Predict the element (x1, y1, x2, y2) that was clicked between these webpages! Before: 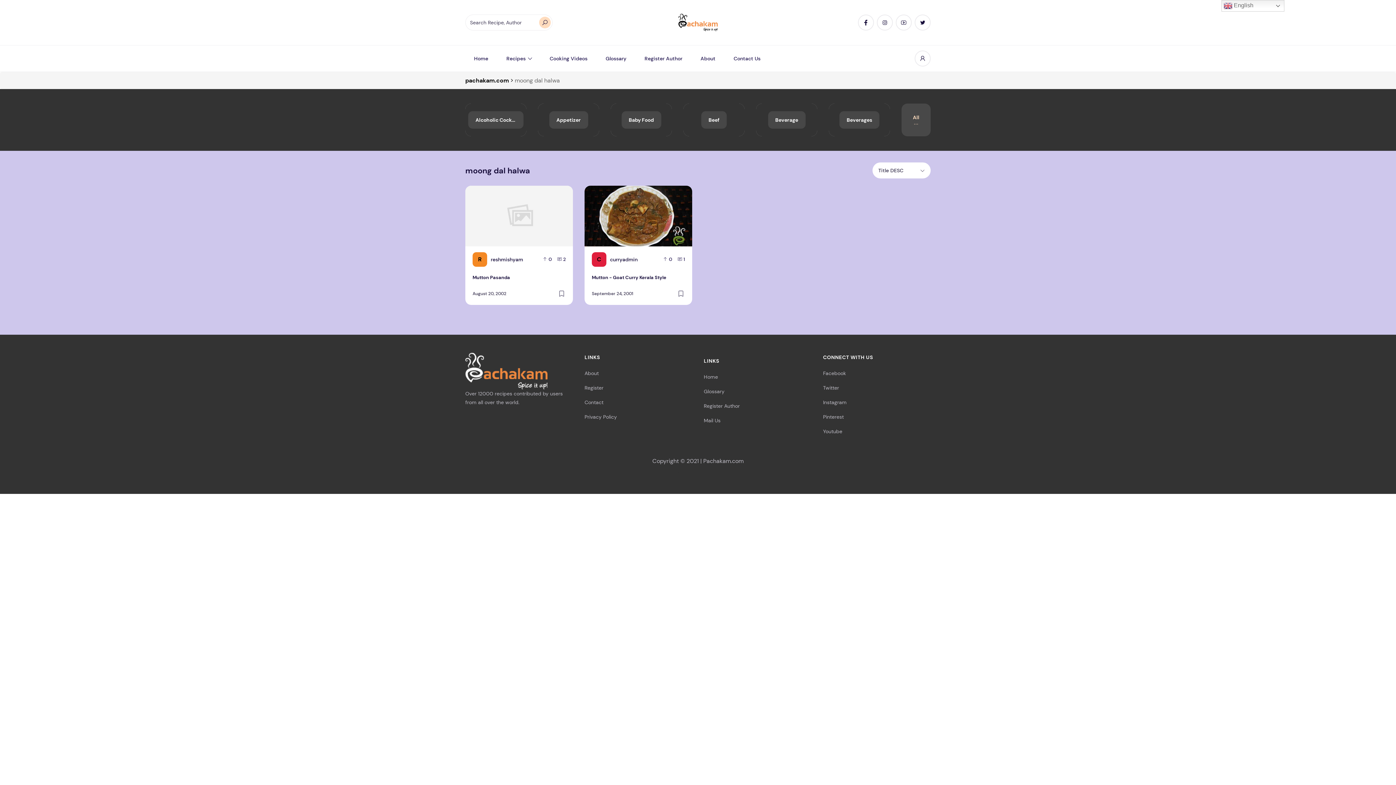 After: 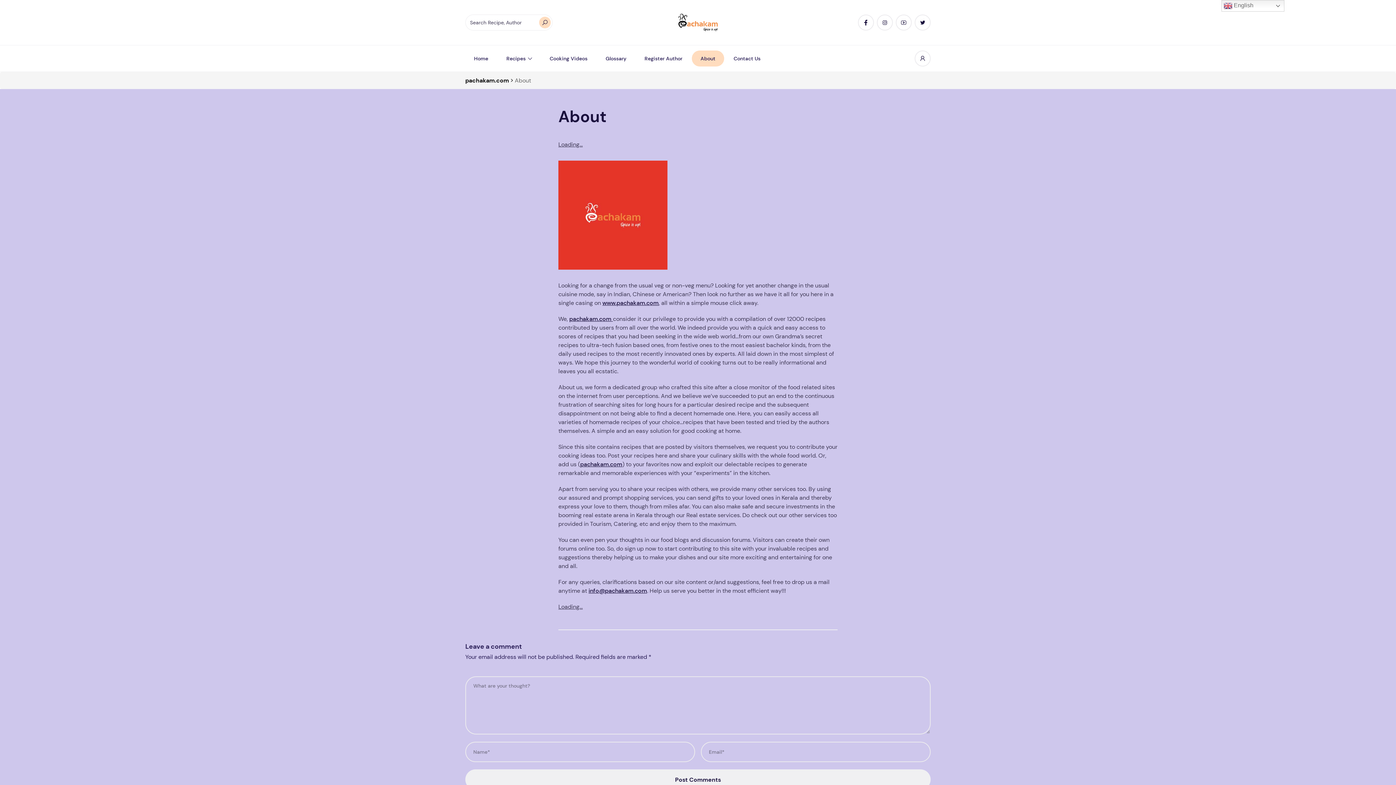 Action: bbox: (584, 370, 598, 376) label: About